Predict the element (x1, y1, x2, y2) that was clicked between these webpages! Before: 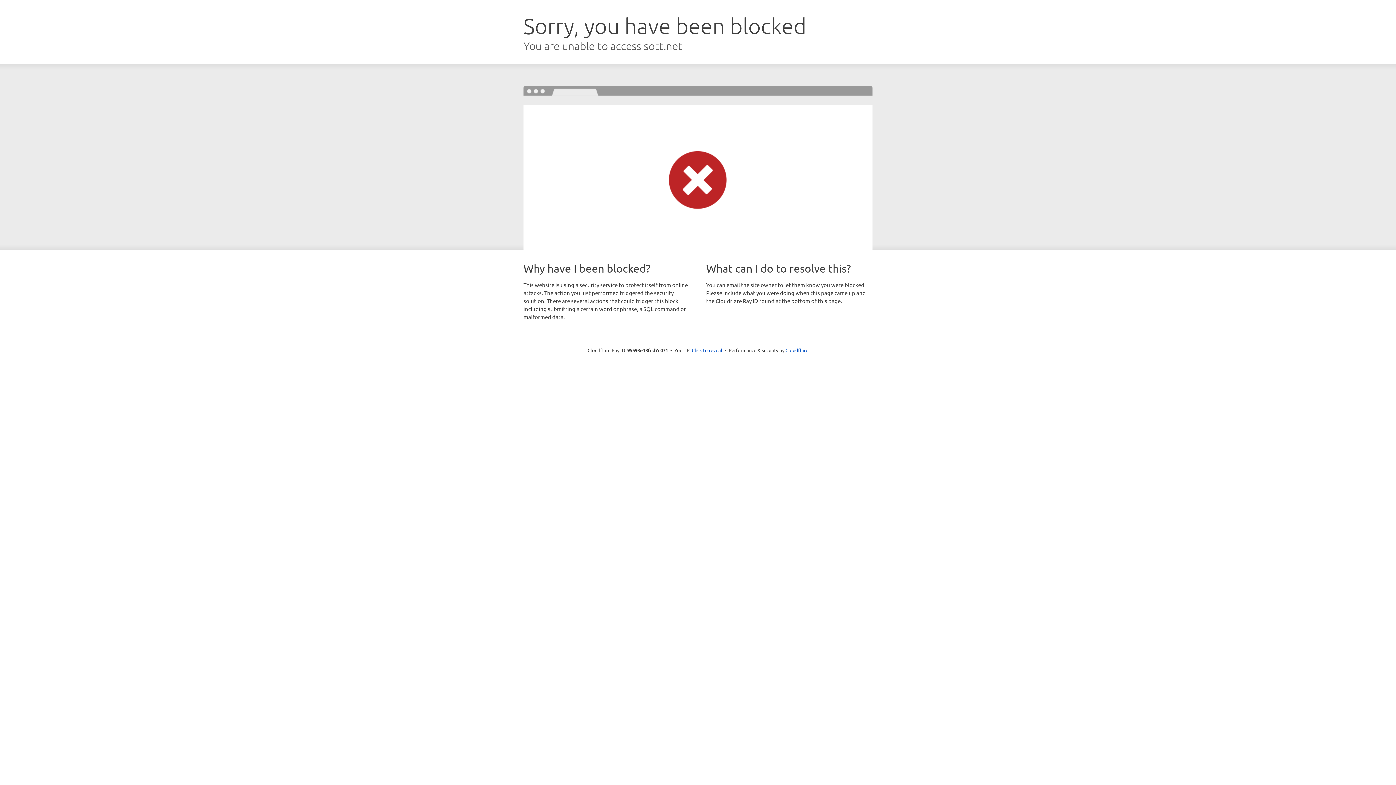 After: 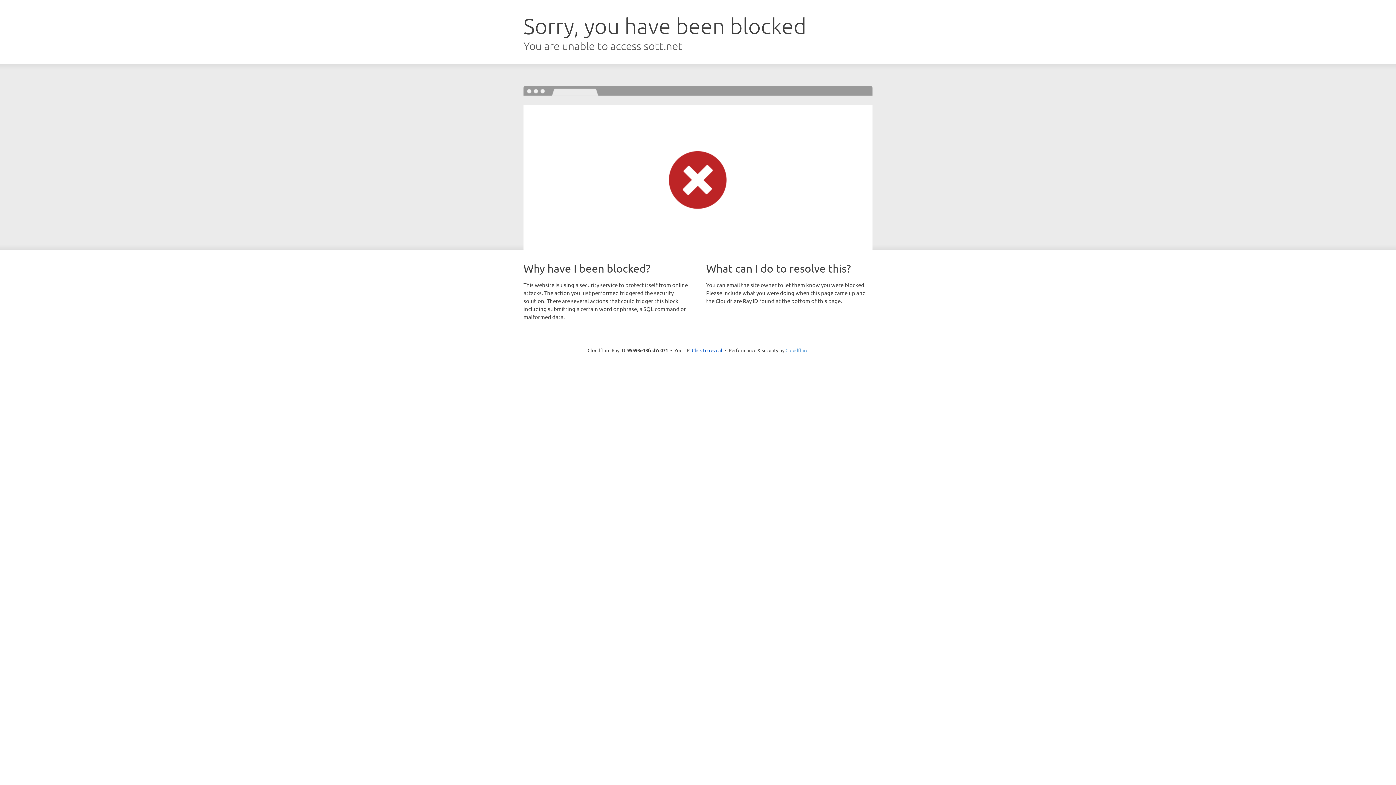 Action: label: Cloudflare bbox: (785, 347, 808, 353)